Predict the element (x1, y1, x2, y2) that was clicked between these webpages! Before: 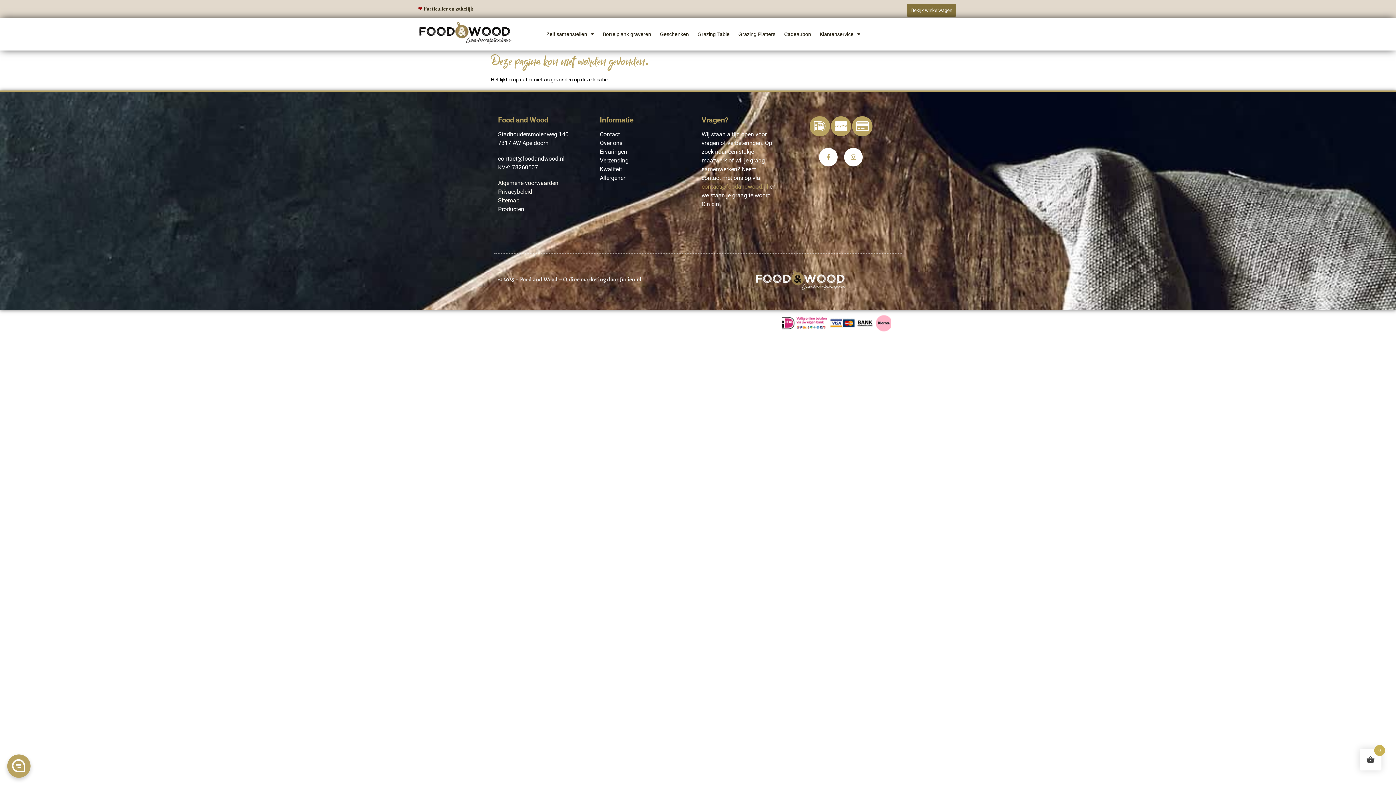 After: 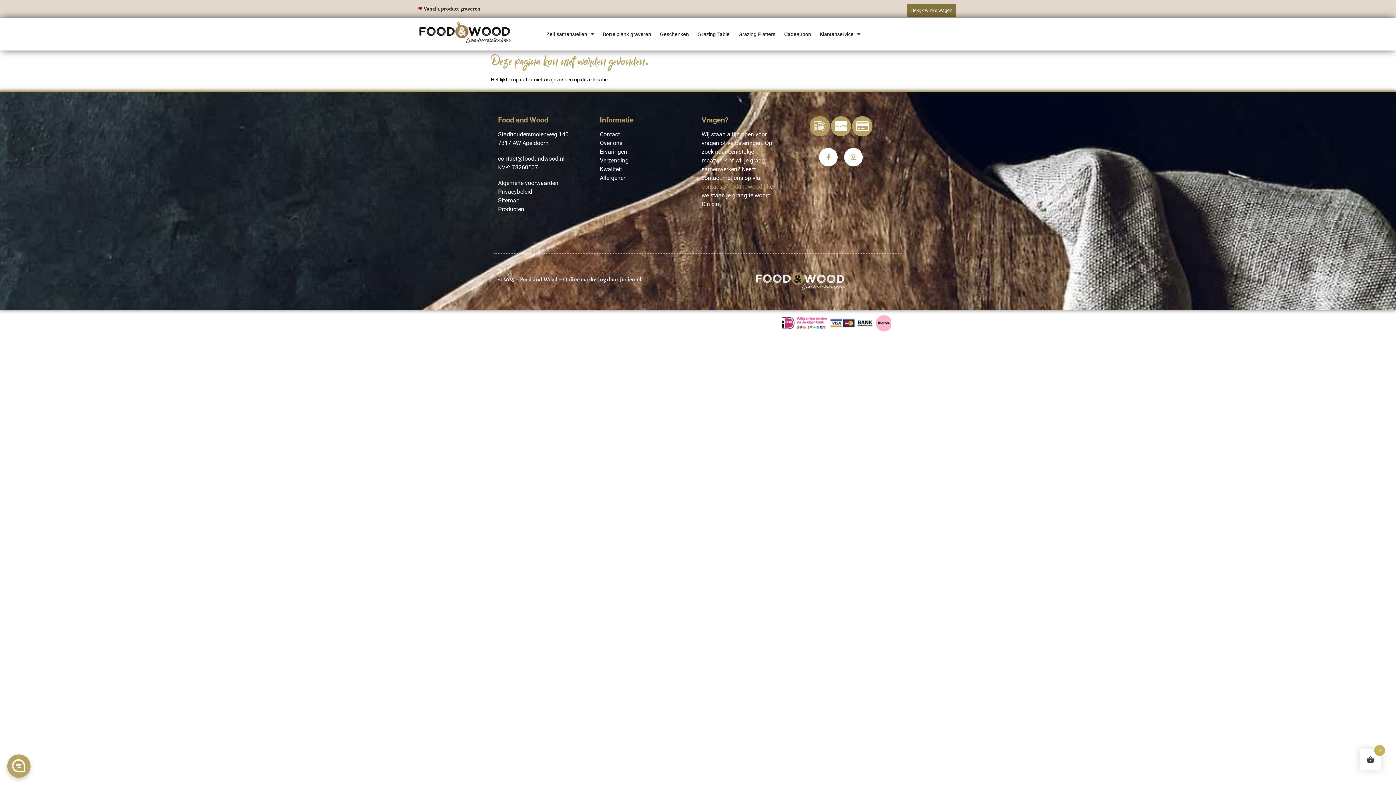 Action: label: Ideal bbox: (809, 116, 830, 136)